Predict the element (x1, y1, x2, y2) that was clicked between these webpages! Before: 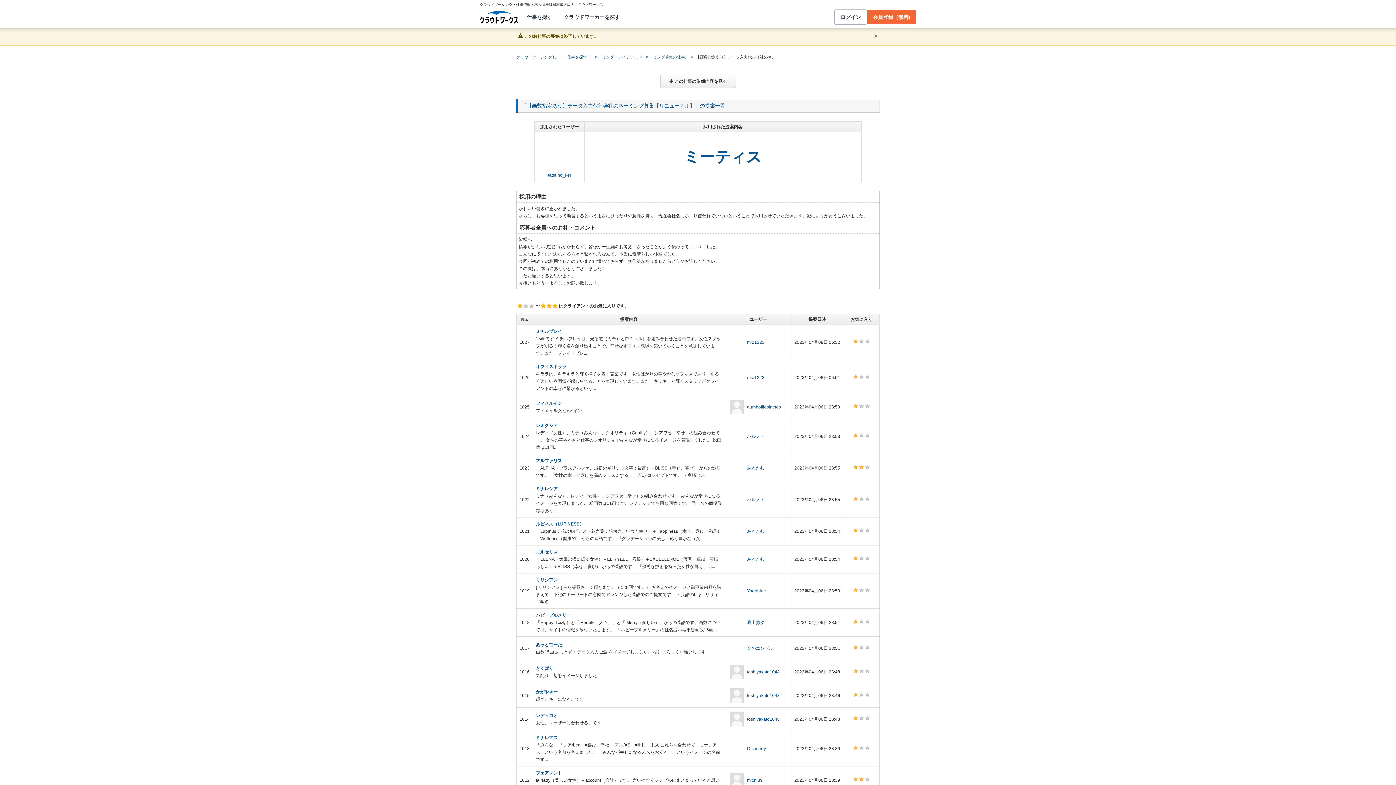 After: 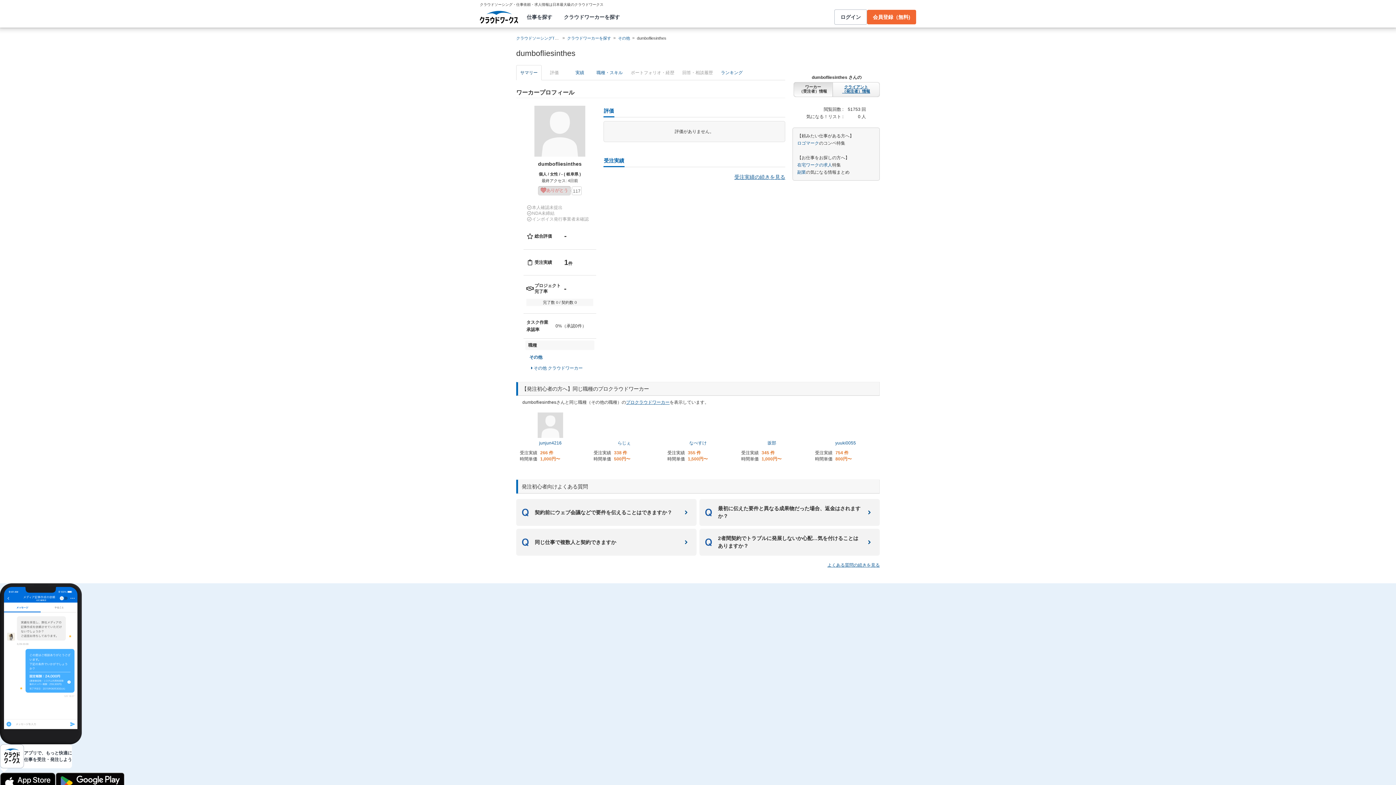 Action: label: dumbofliesinthes bbox: (747, 404, 781, 409)